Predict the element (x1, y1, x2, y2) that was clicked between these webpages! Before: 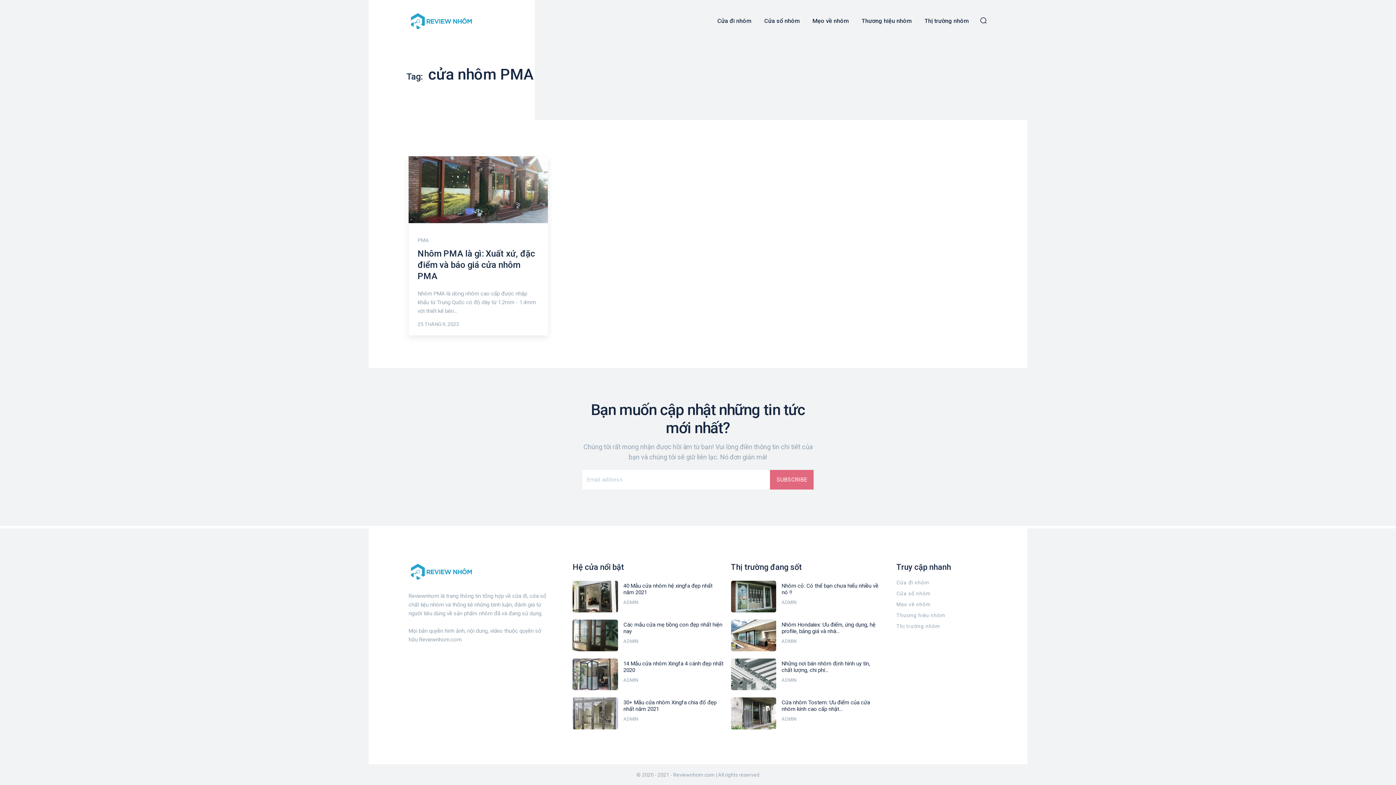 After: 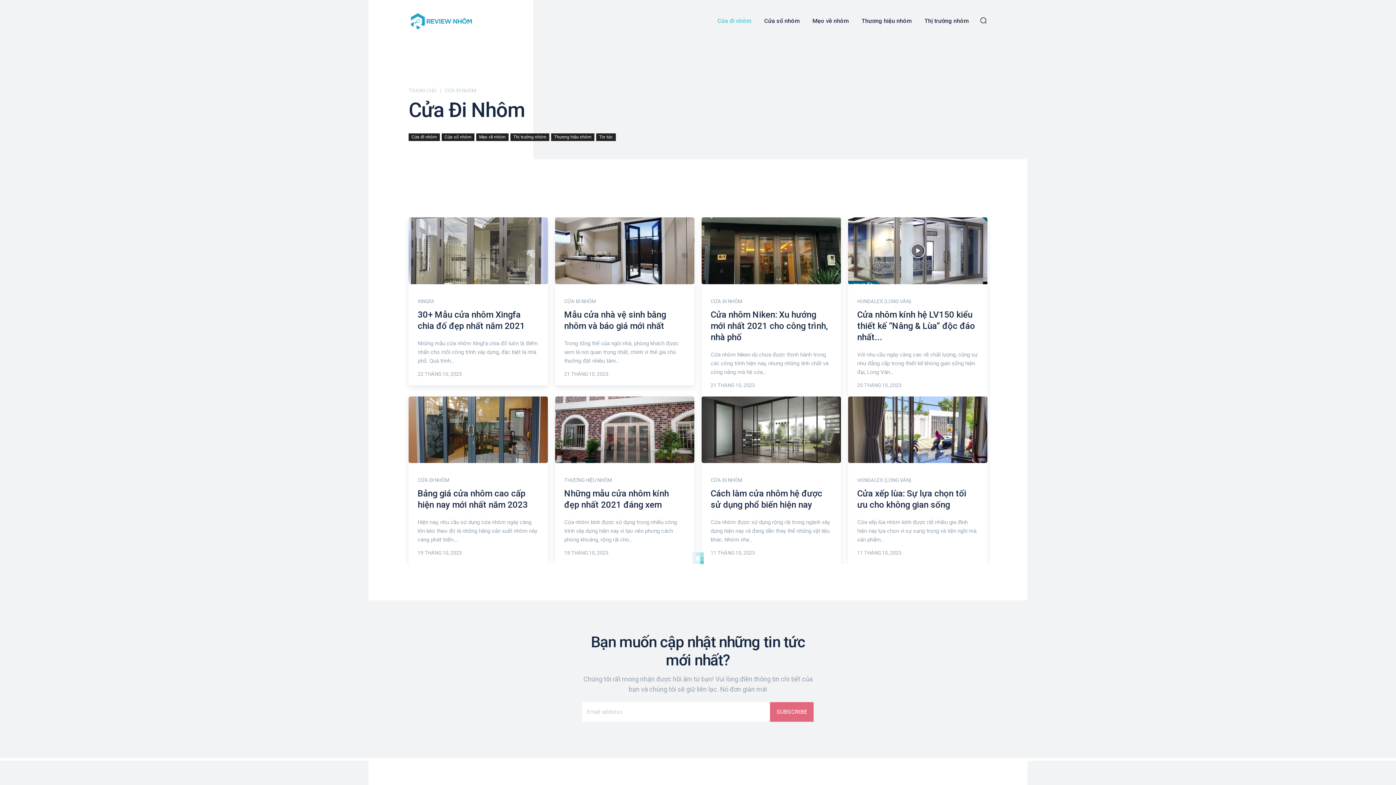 Action: label: Cửa đi nhôm bbox: (896, 577, 987, 588)